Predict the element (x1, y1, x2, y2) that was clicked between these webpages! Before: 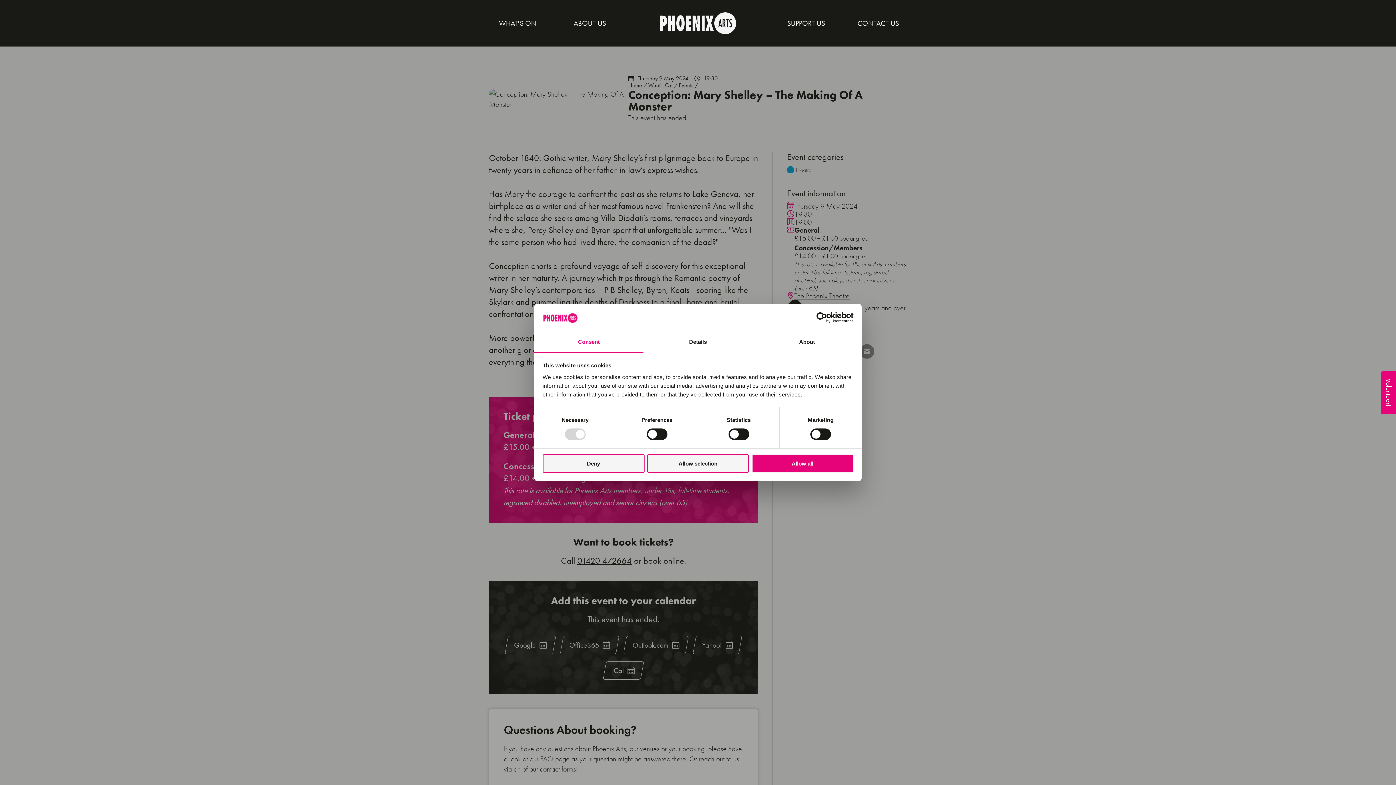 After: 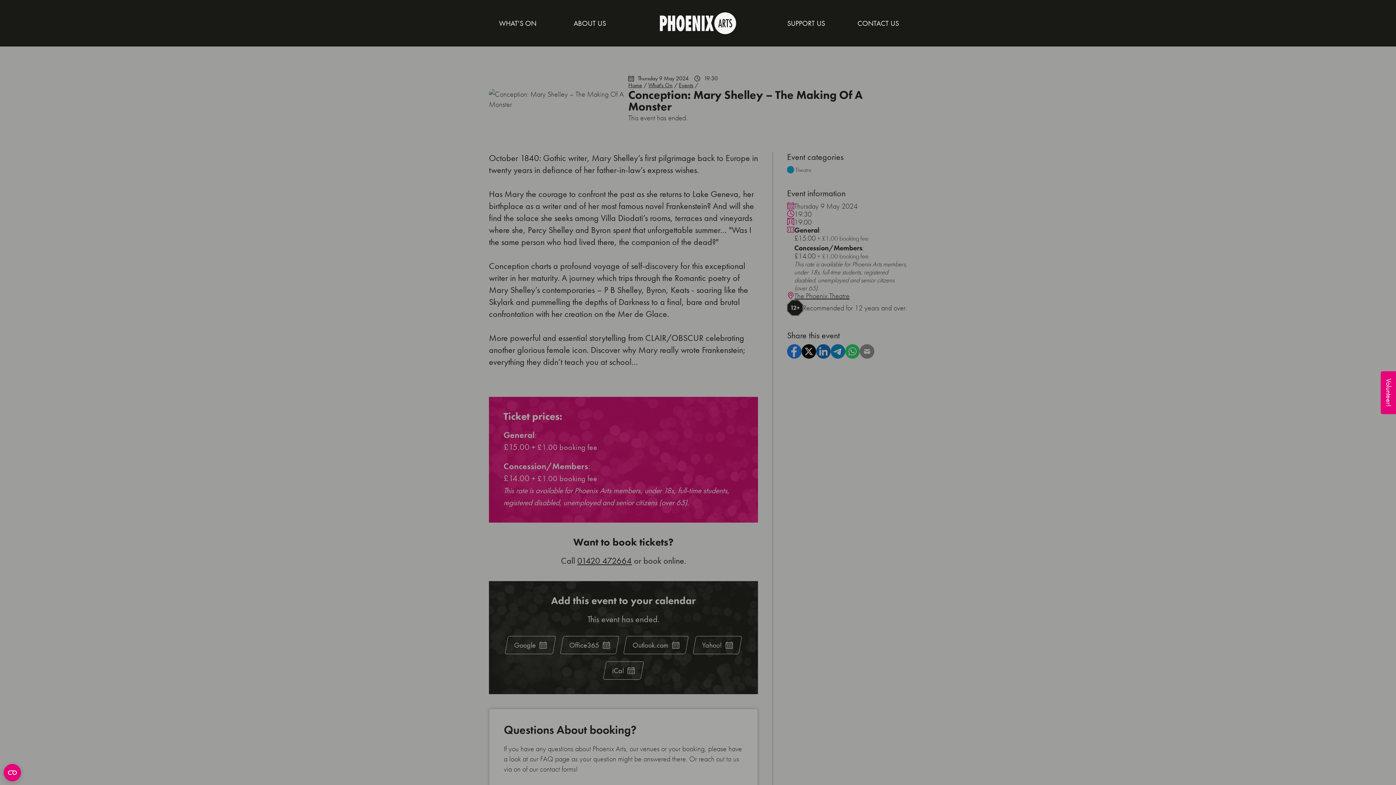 Action: bbox: (751, 454, 853, 472) label: Allow all